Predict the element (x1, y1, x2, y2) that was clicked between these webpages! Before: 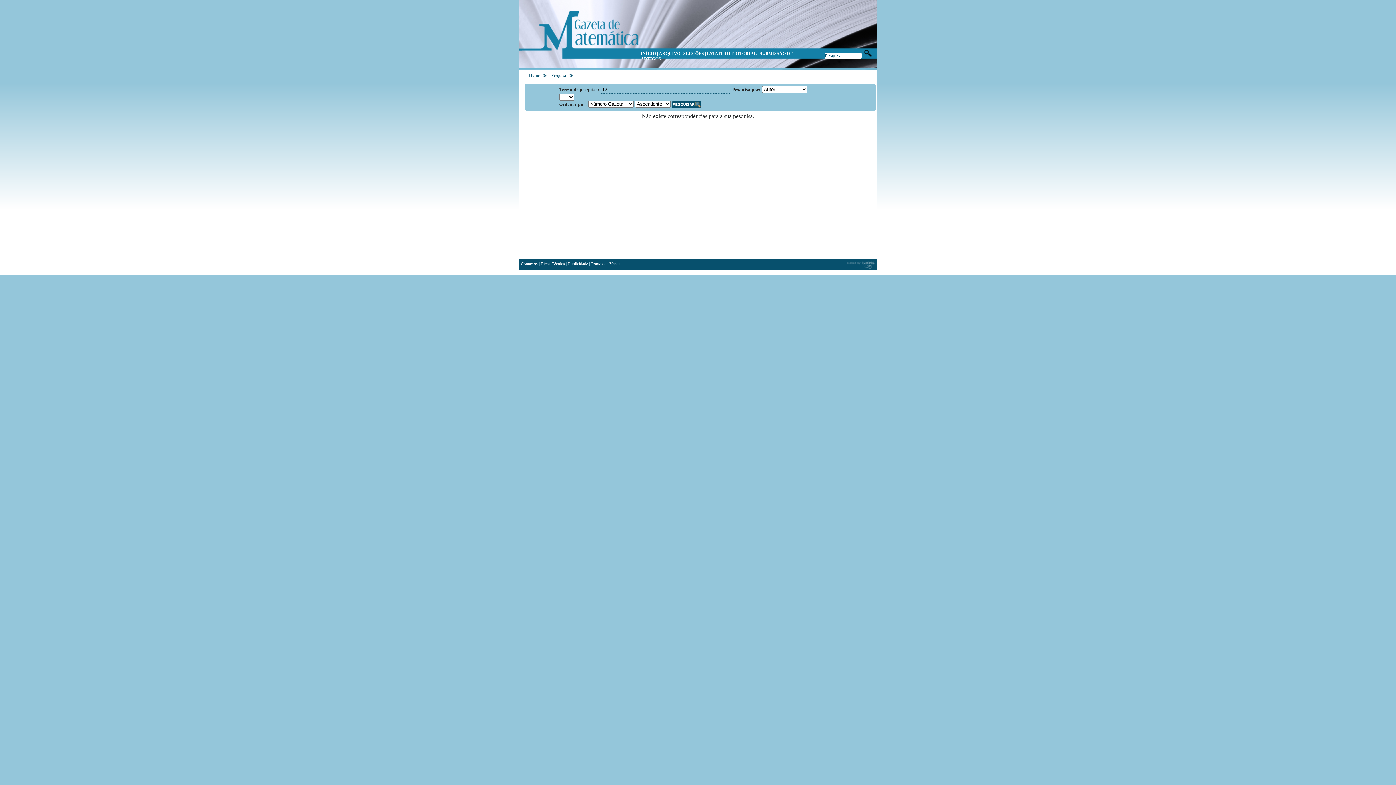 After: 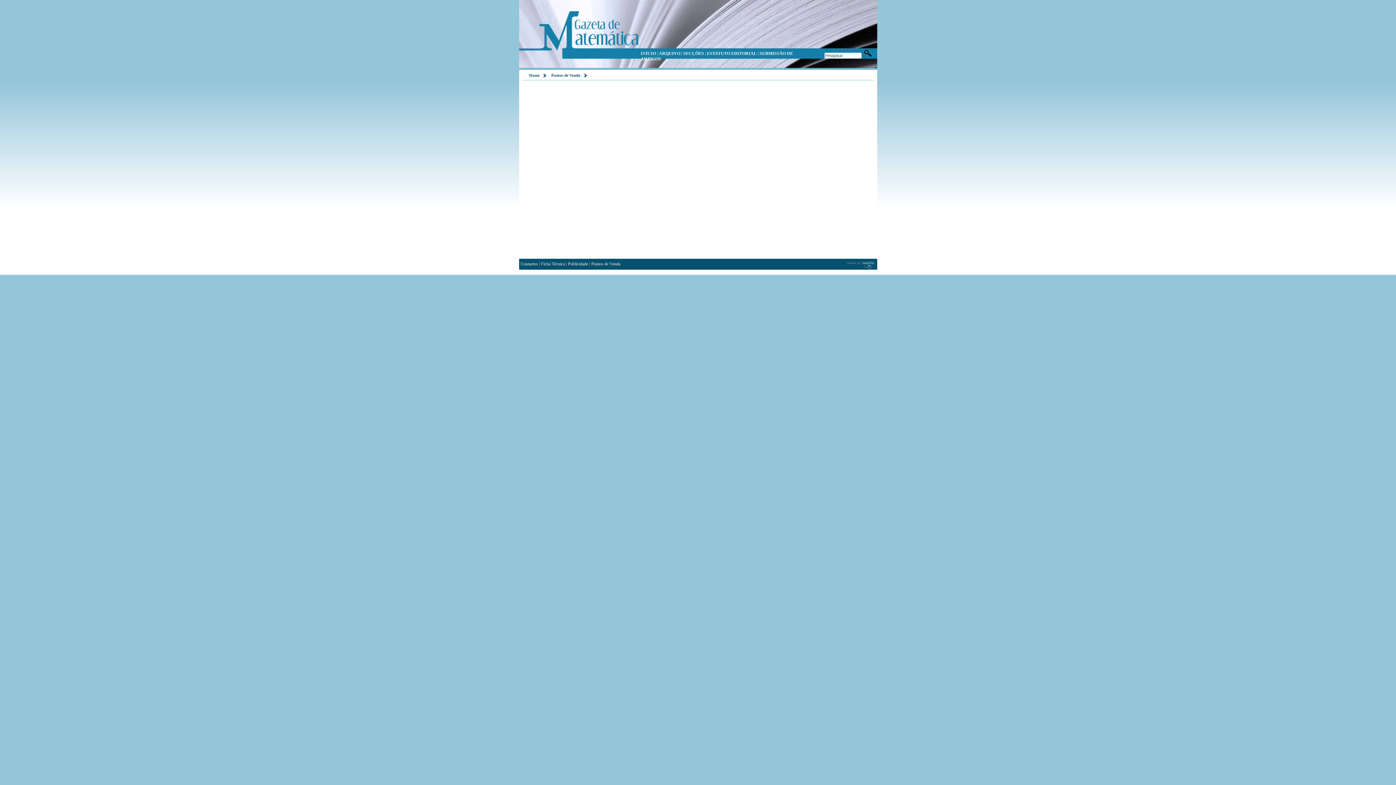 Action: bbox: (591, 261, 620, 266) label: Pontos de Venda